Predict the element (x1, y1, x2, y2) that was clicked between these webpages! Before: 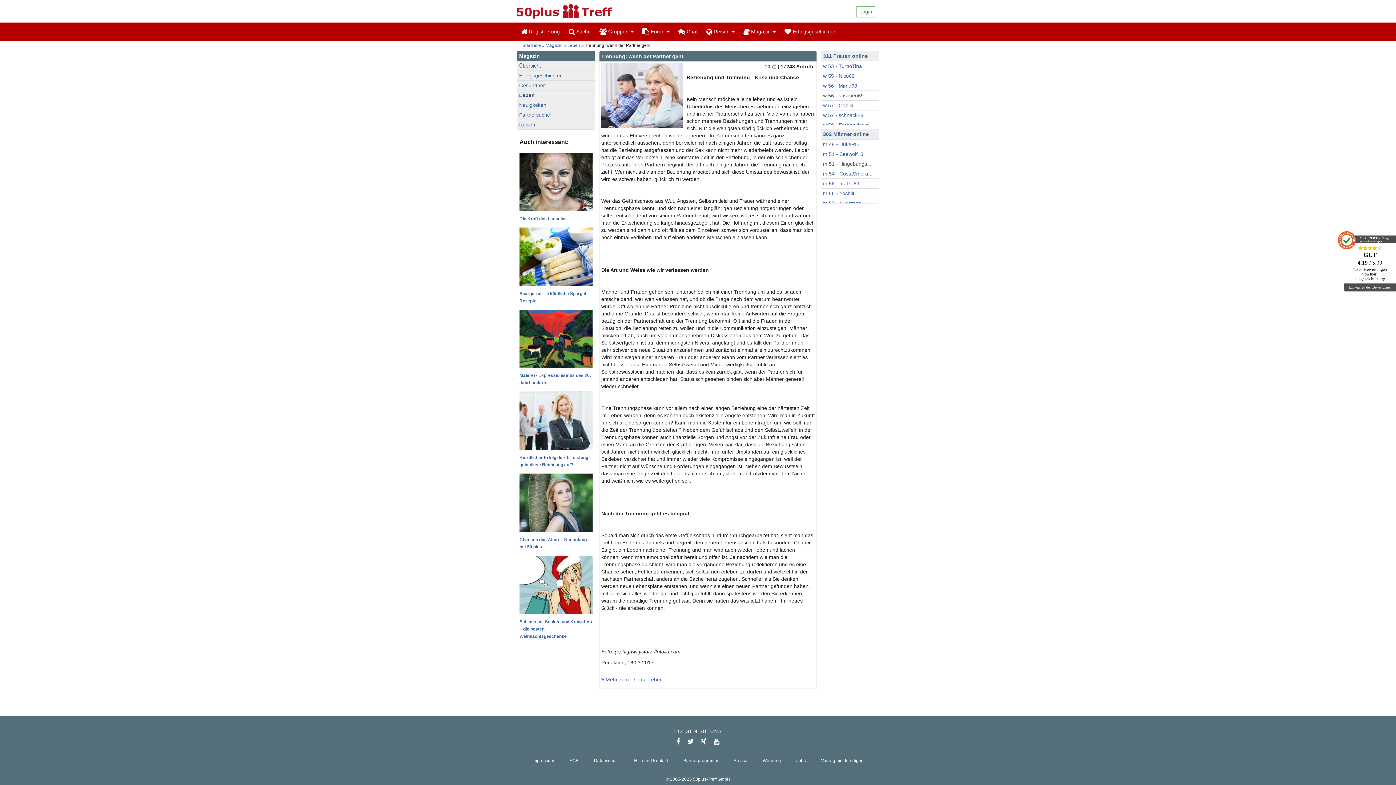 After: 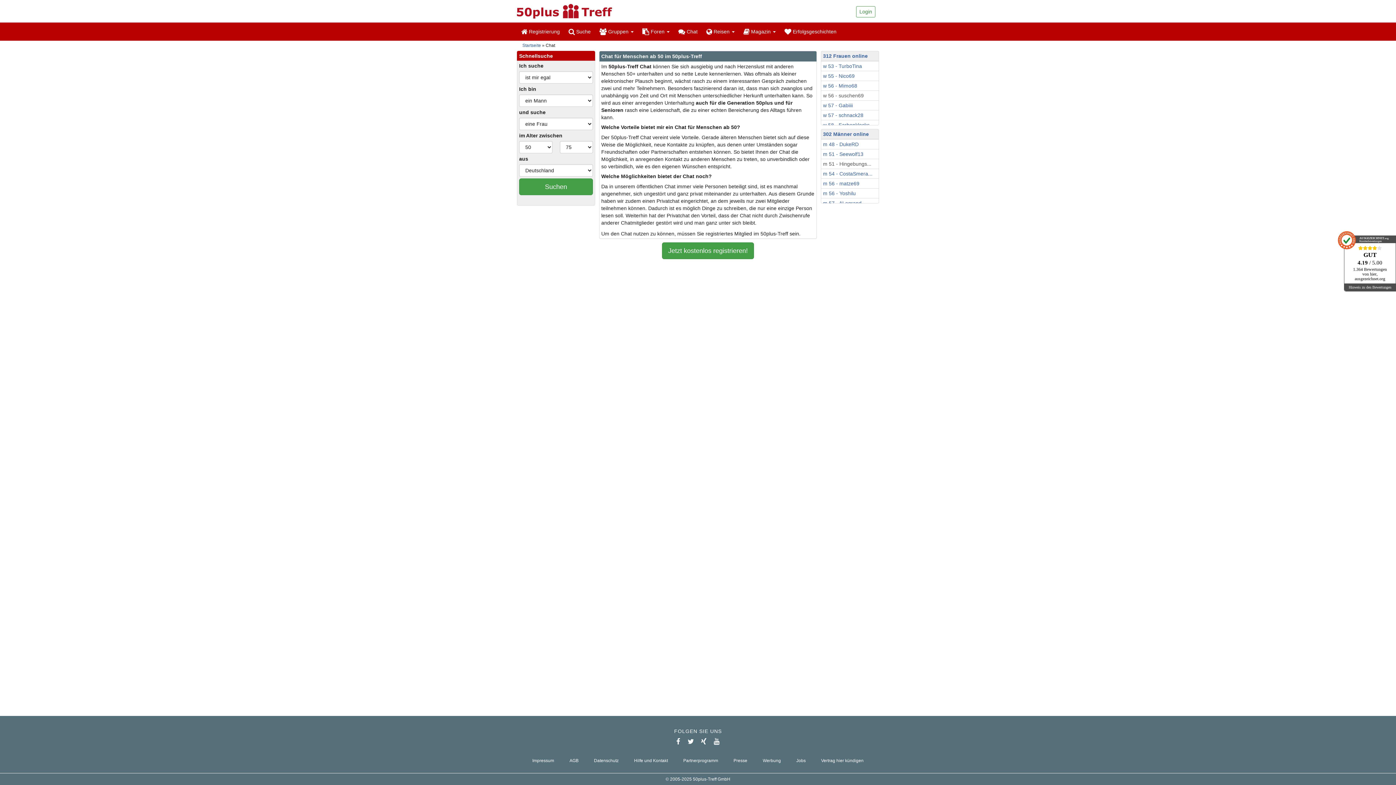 Action: label:  Chat bbox: (674, 22, 702, 40)